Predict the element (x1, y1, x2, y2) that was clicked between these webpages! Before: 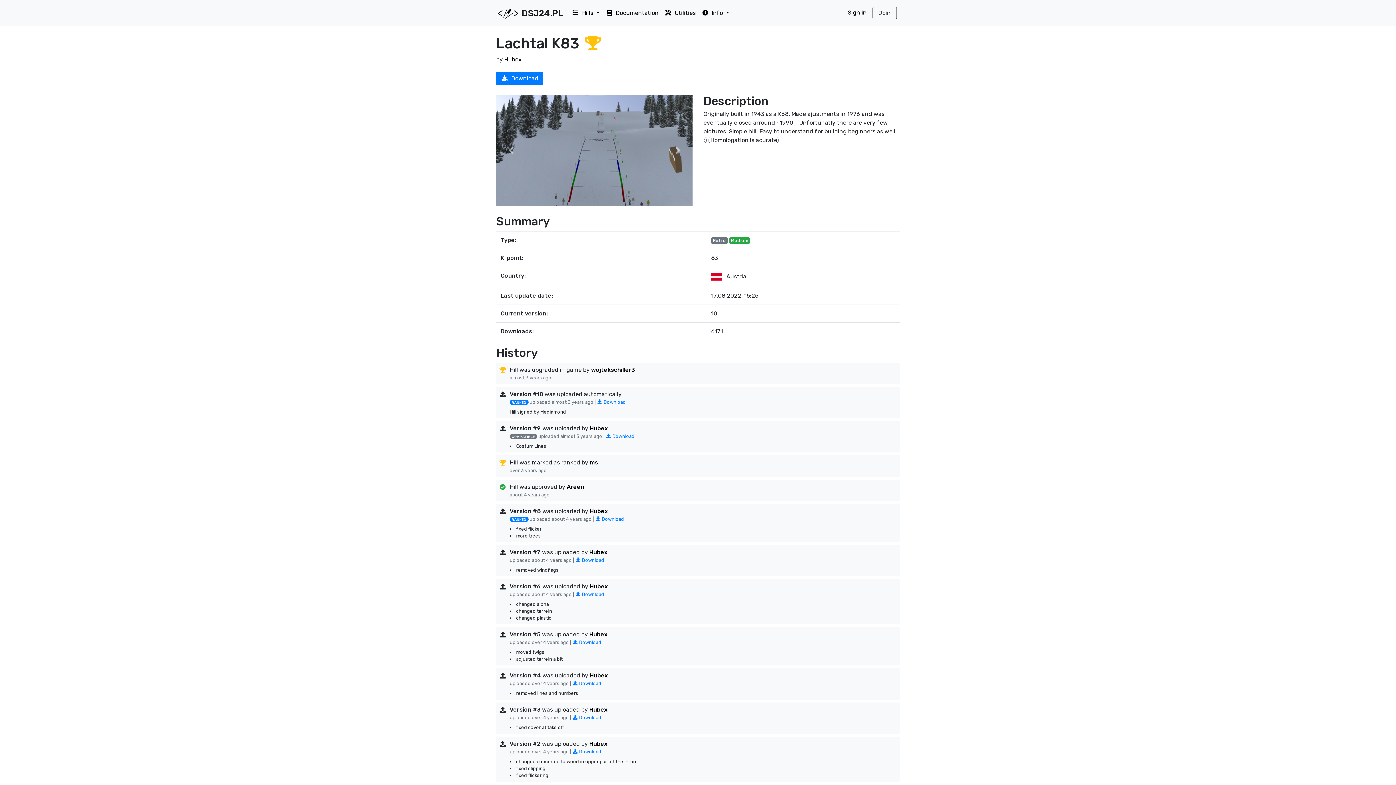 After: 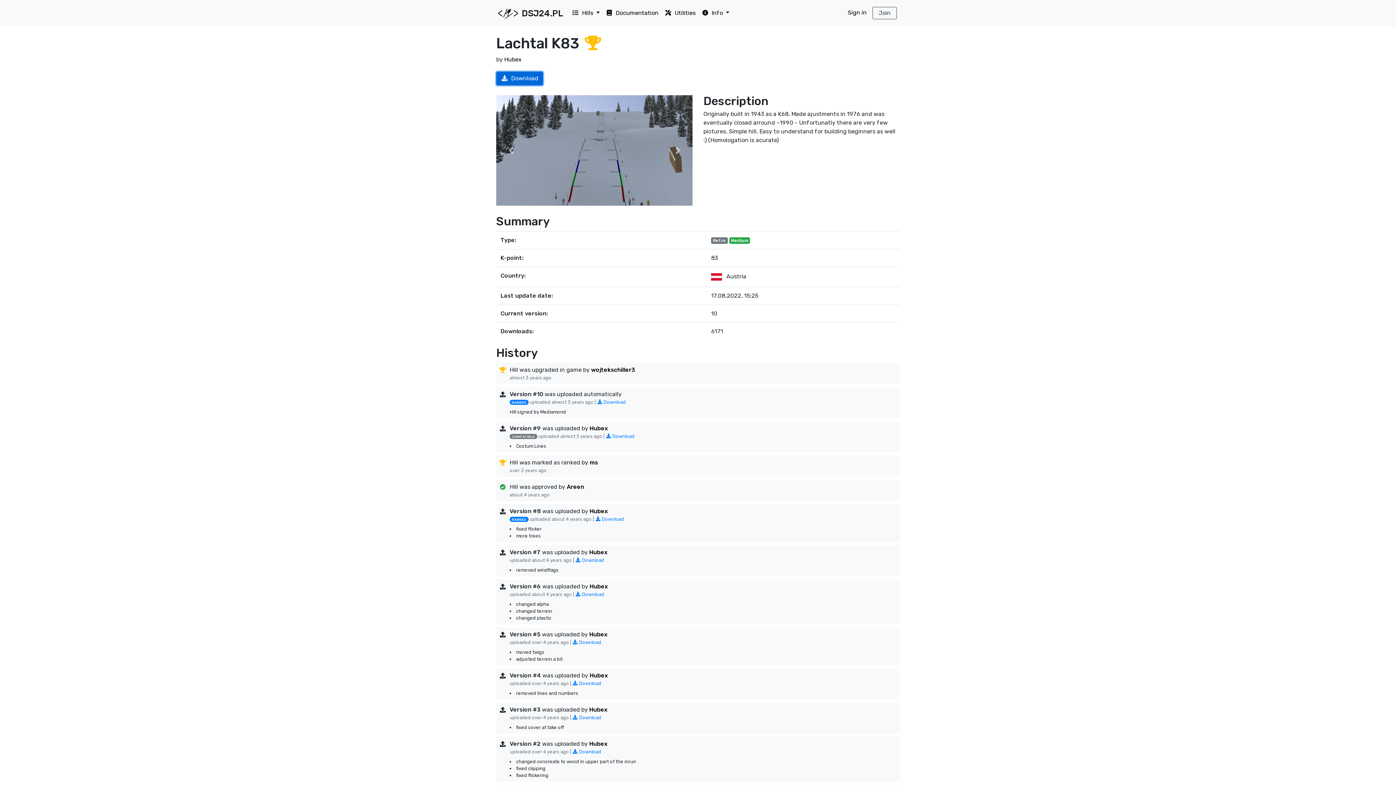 Action: label:  Download bbox: (496, 71, 543, 85)